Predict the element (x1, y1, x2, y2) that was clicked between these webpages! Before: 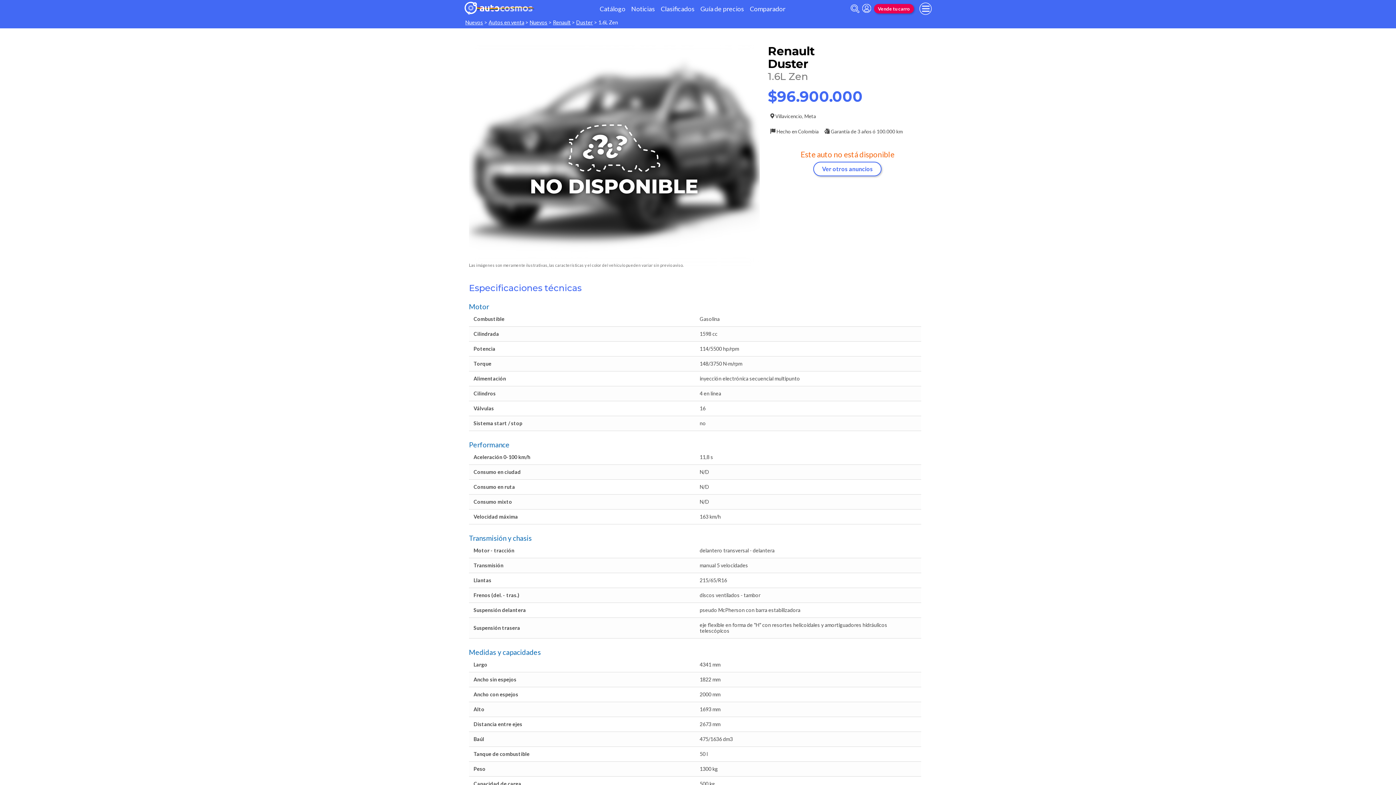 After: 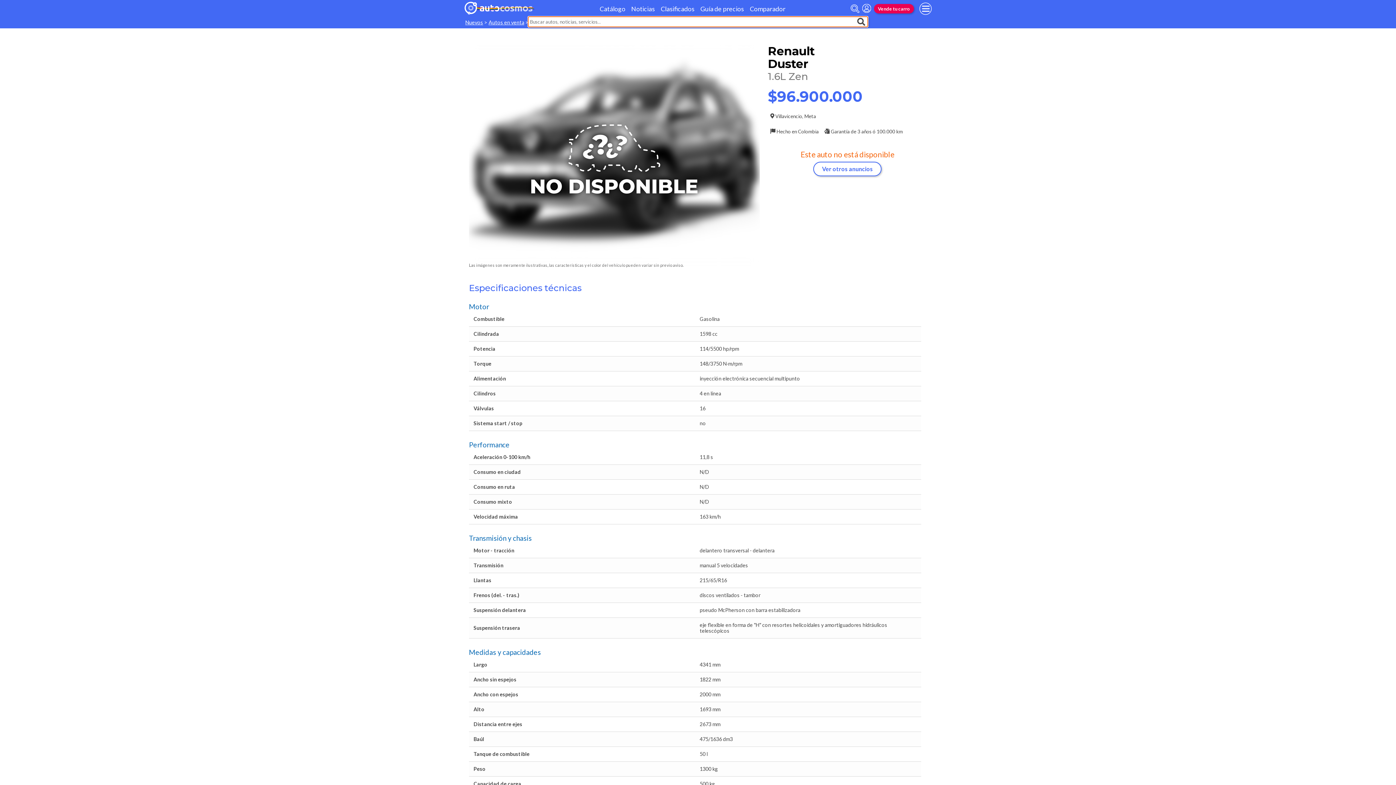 Action: label: abrir barra de busqueda bbox: (850, 4, 859, 12)